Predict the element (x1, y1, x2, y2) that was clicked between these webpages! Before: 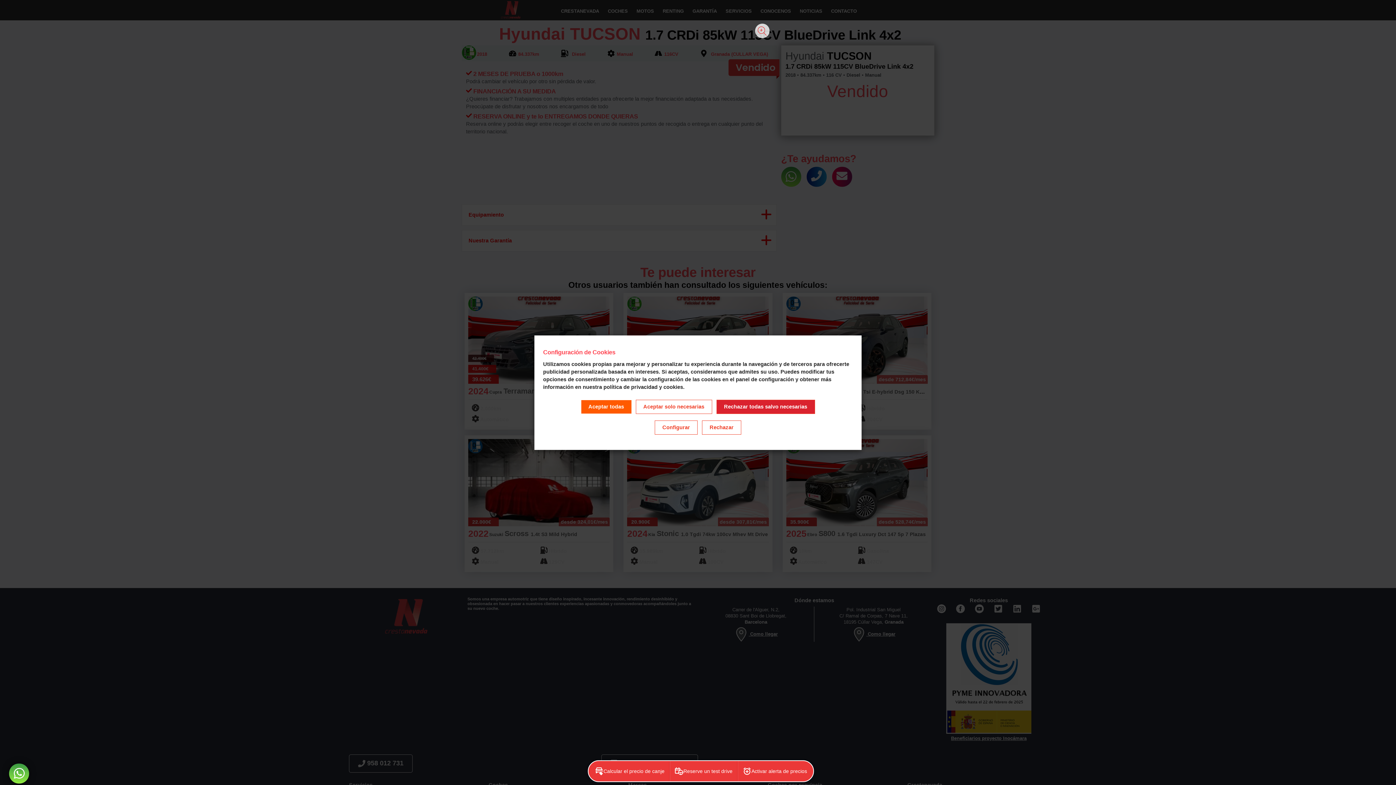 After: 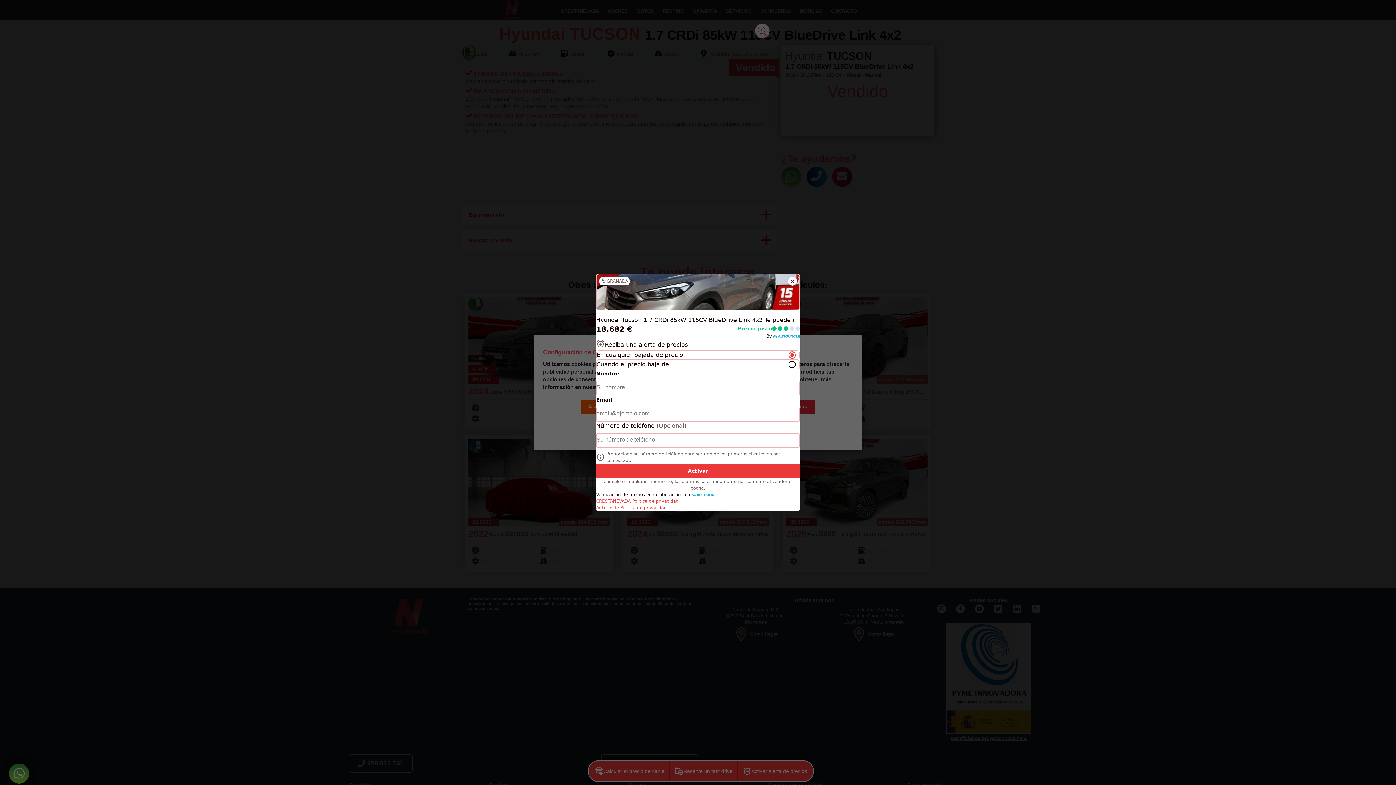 Action: label: Activar alerta de precios bbox: (739, 762, 812, 780)